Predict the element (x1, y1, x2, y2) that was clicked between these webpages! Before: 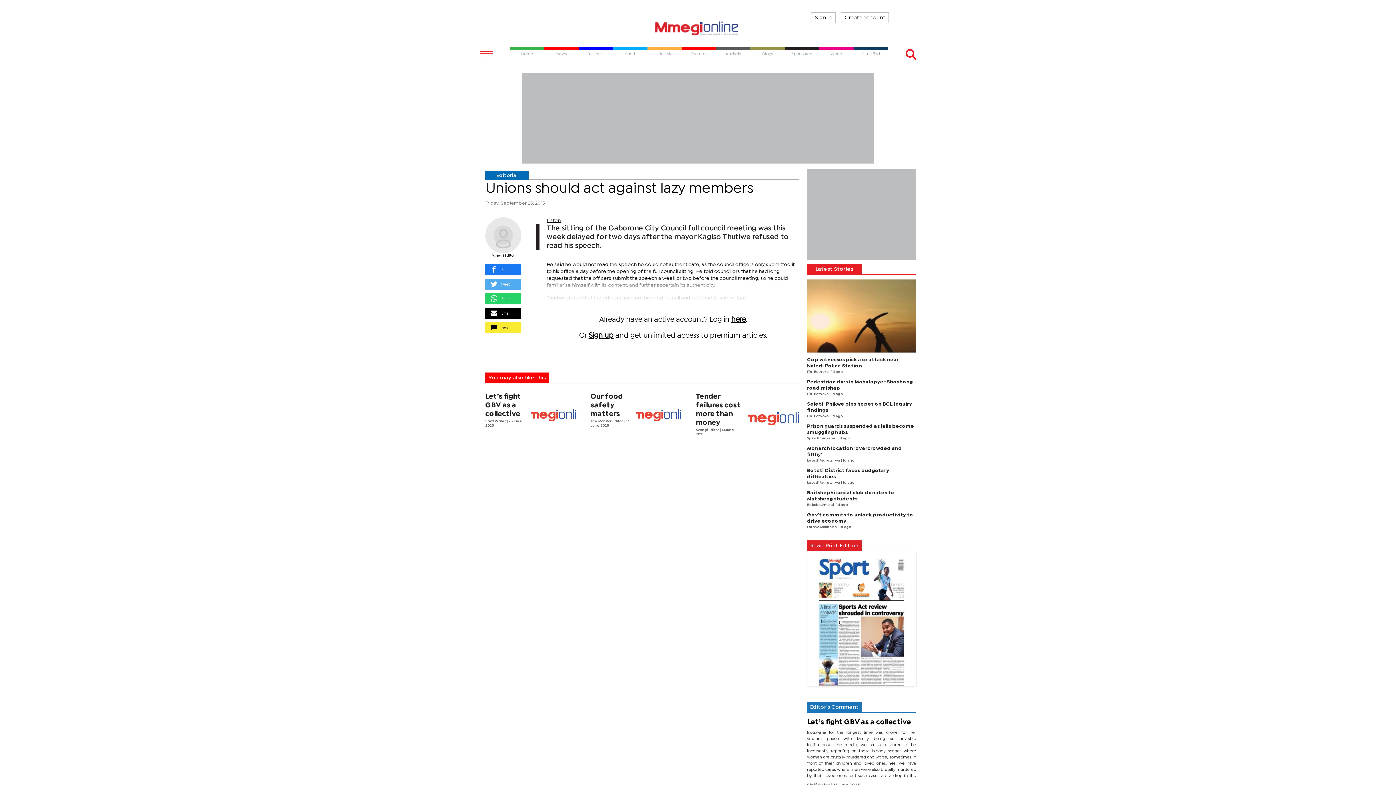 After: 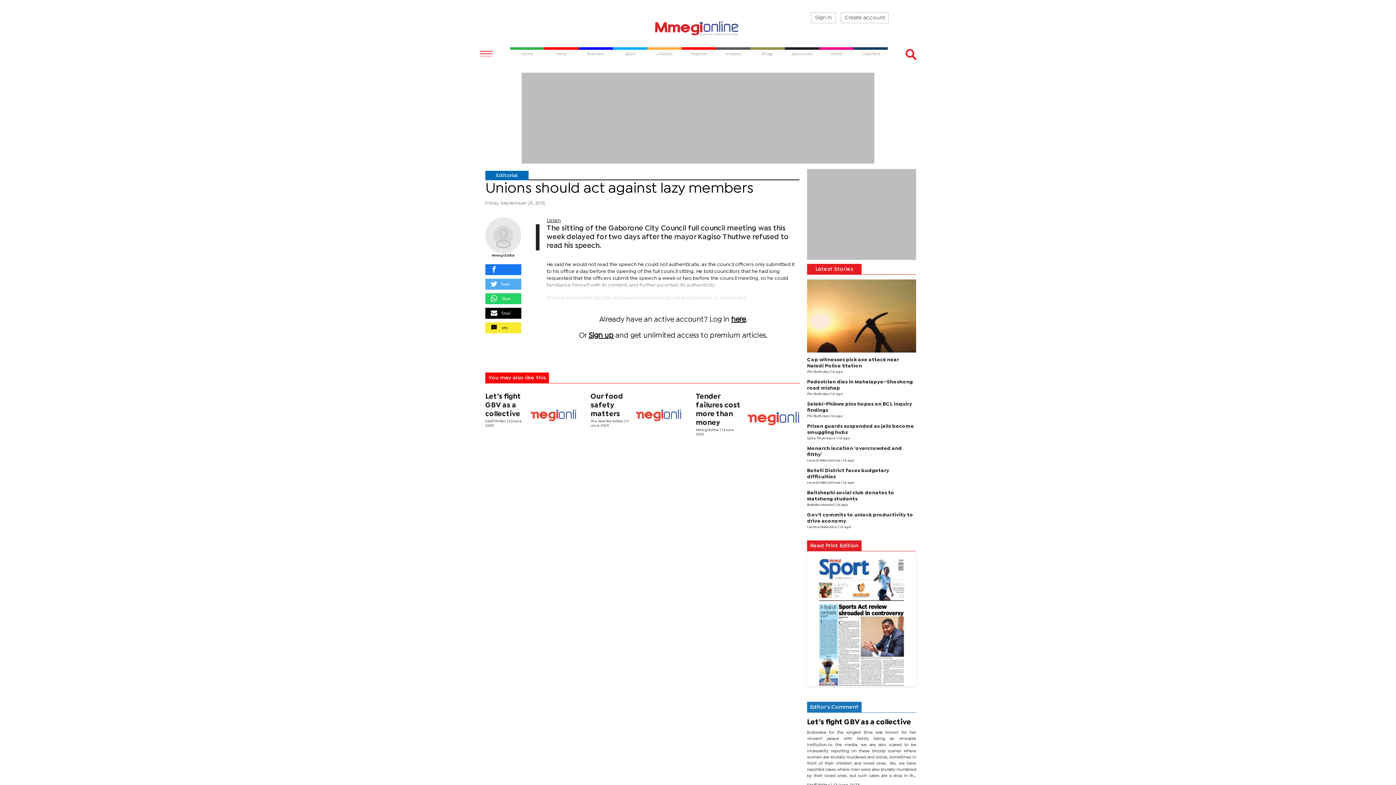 Action: bbox: (485, 264, 521, 275) label:  Share